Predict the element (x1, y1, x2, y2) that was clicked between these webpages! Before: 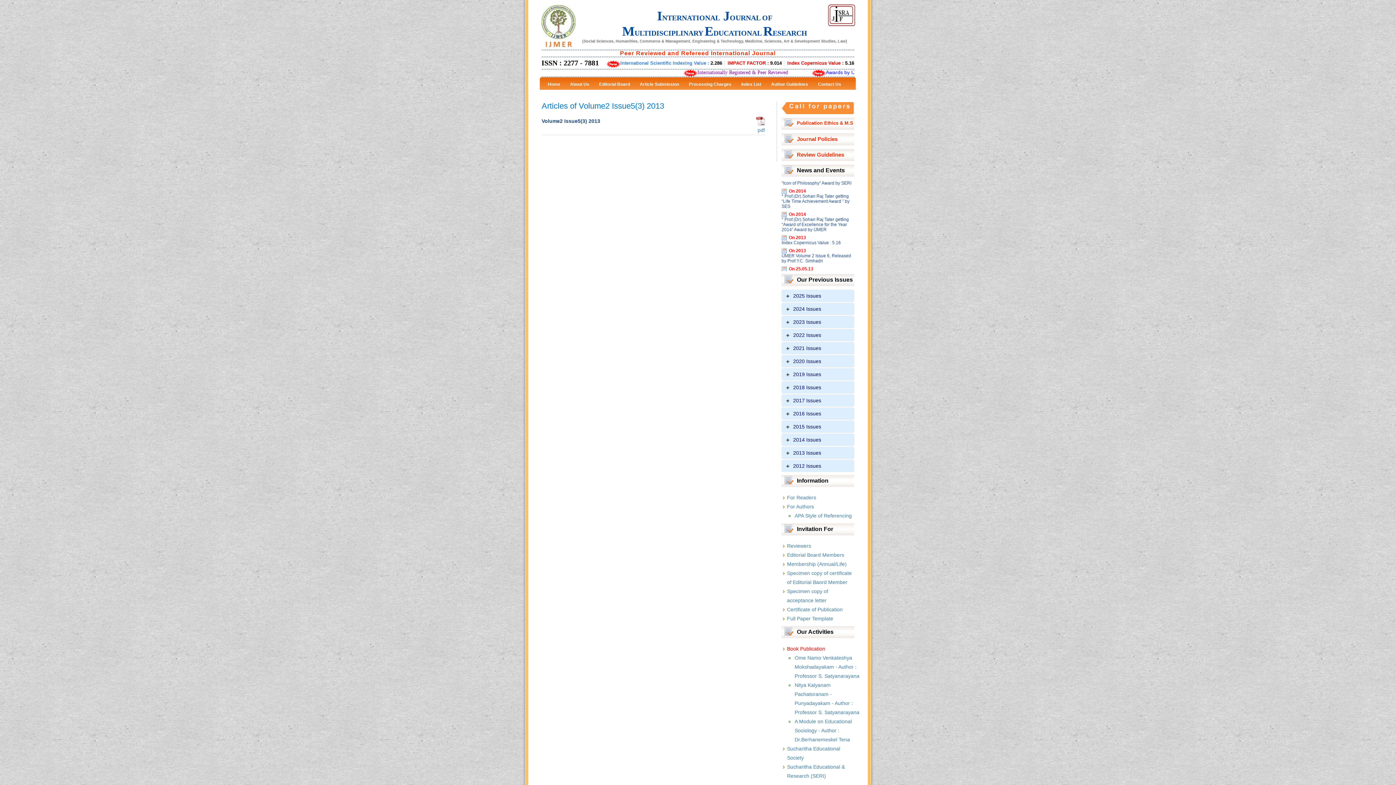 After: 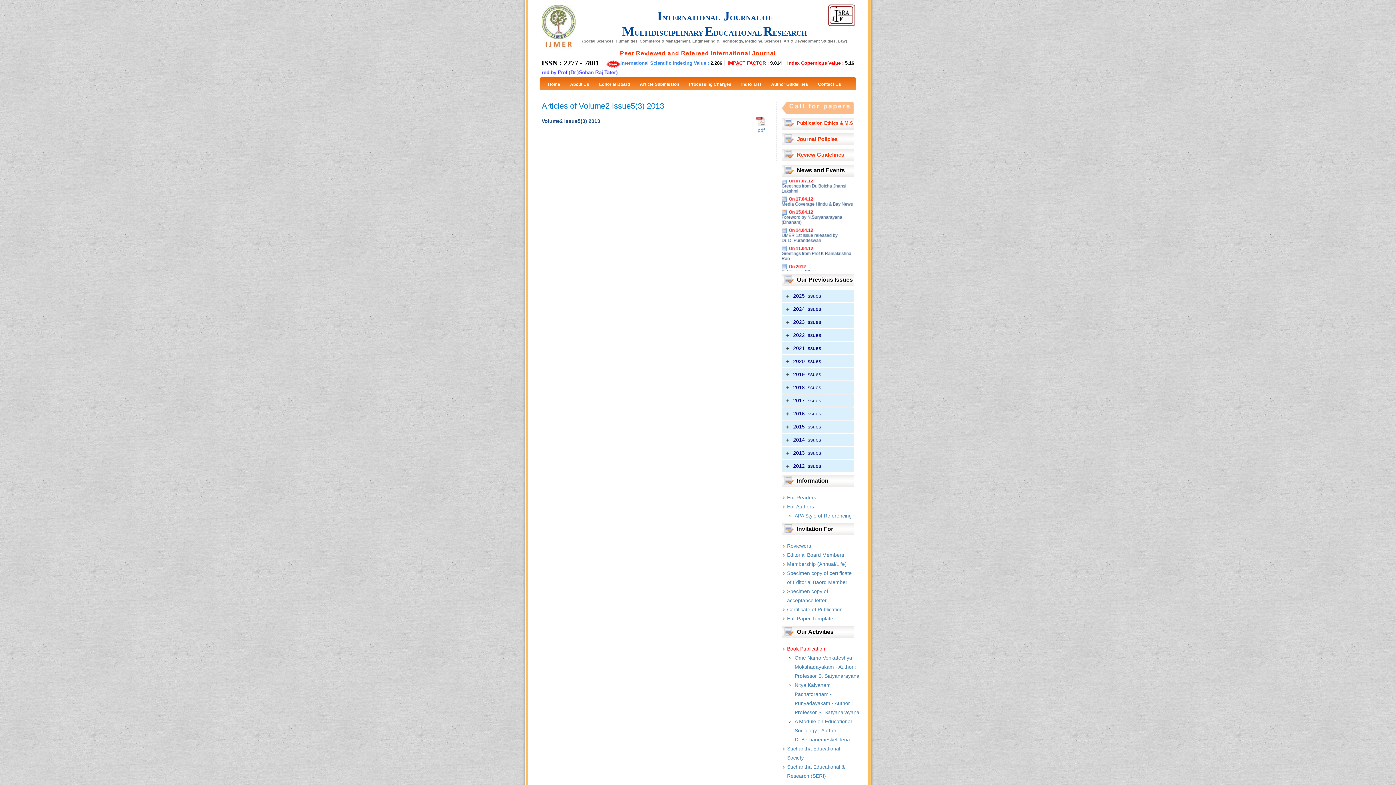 Action: bbox: (787, 646, 825, 652) label: Book Publication